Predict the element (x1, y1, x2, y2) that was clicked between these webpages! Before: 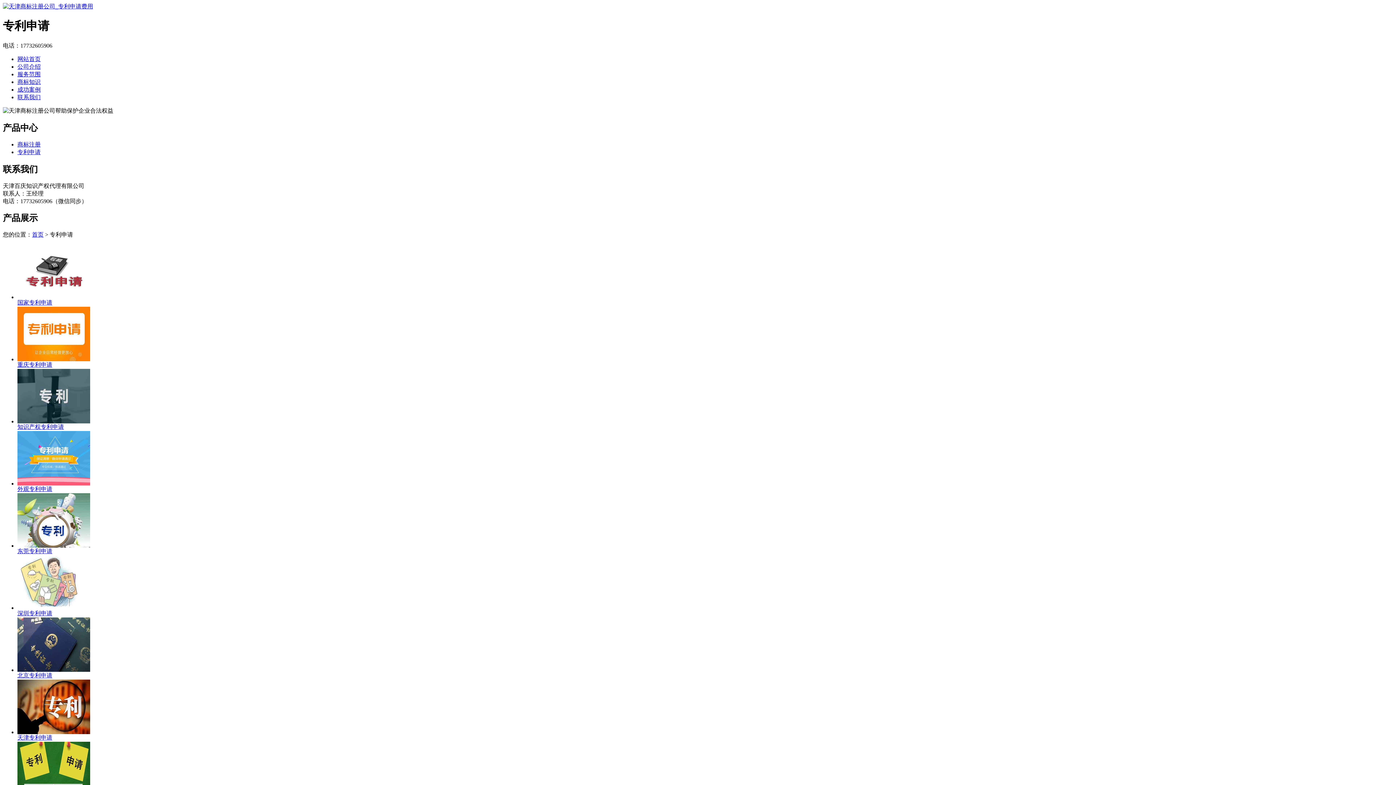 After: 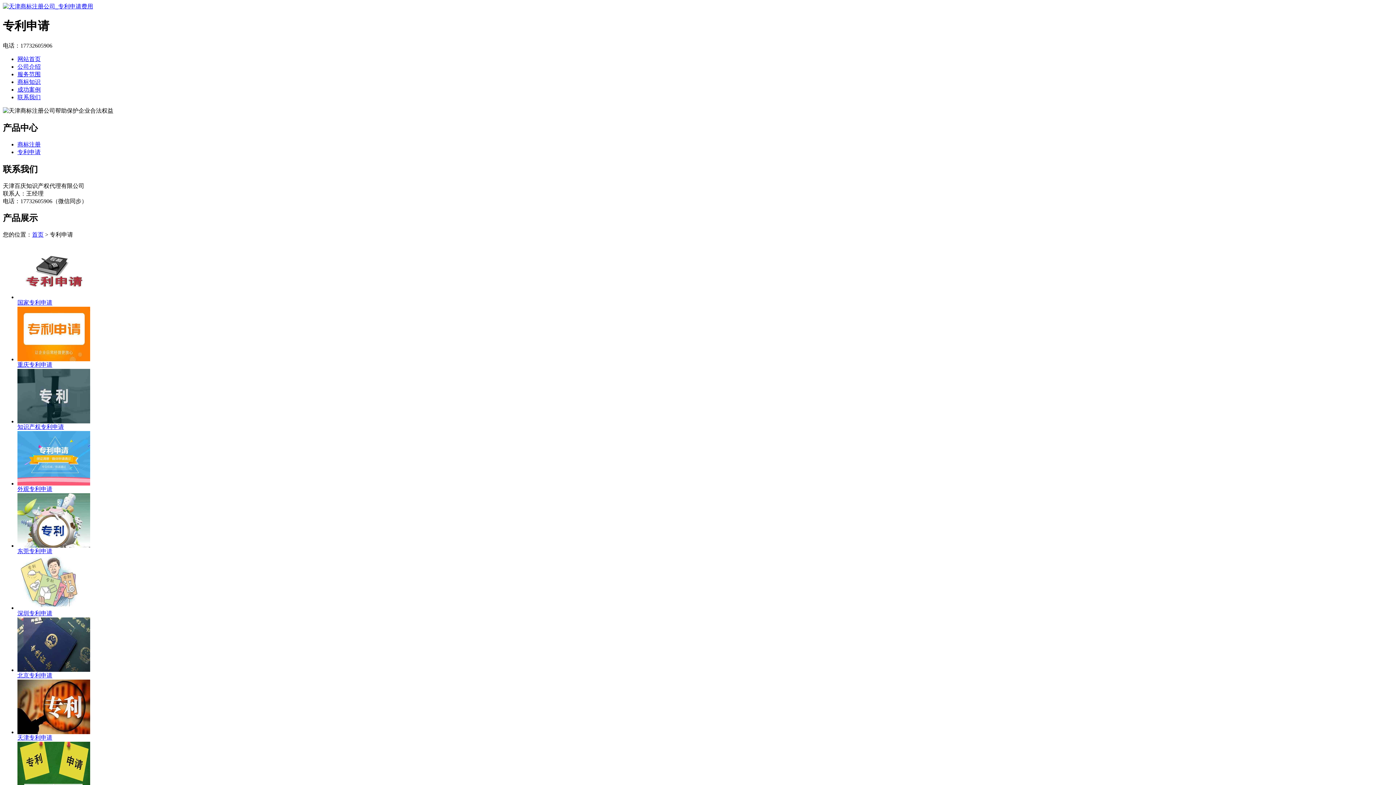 Action: label: 深圳专利申请 bbox: (17, 610, 52, 616)